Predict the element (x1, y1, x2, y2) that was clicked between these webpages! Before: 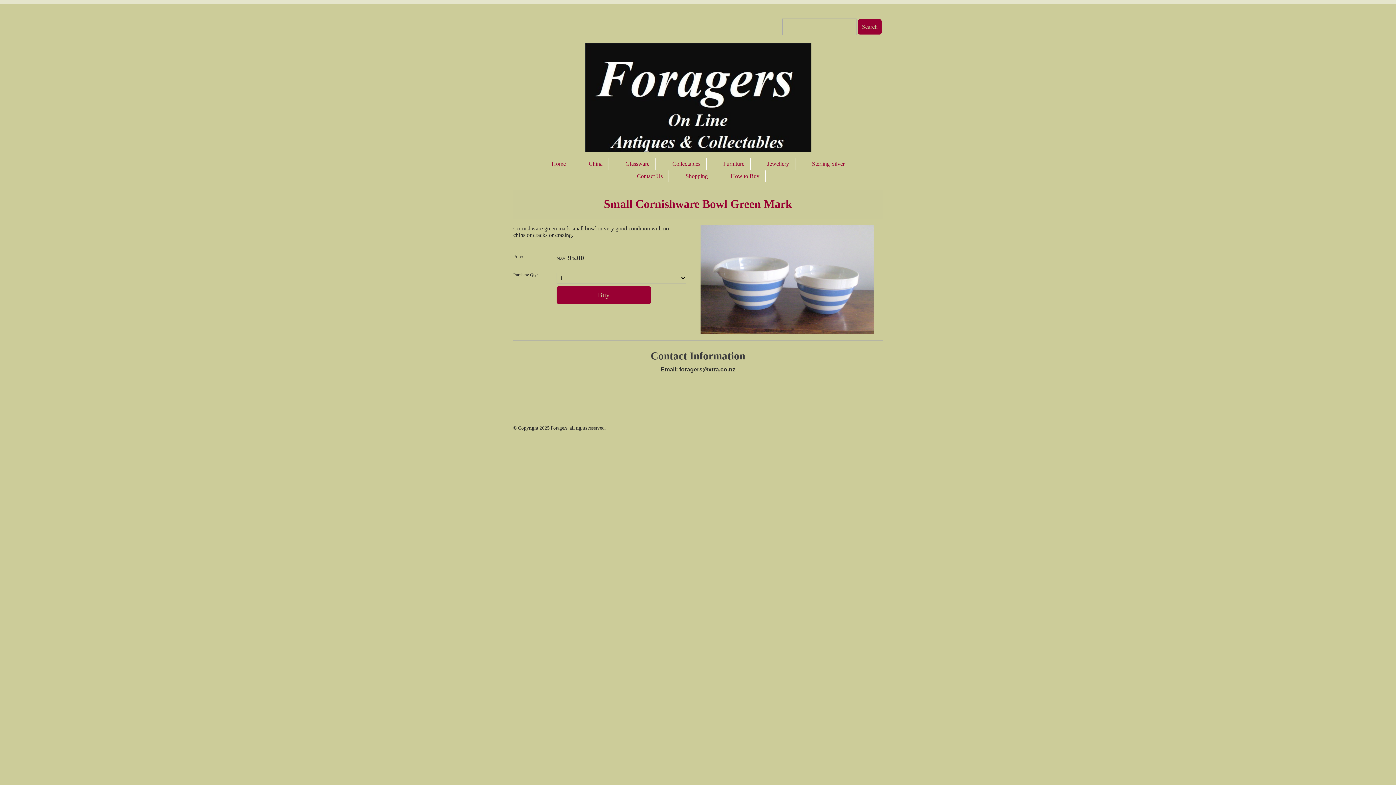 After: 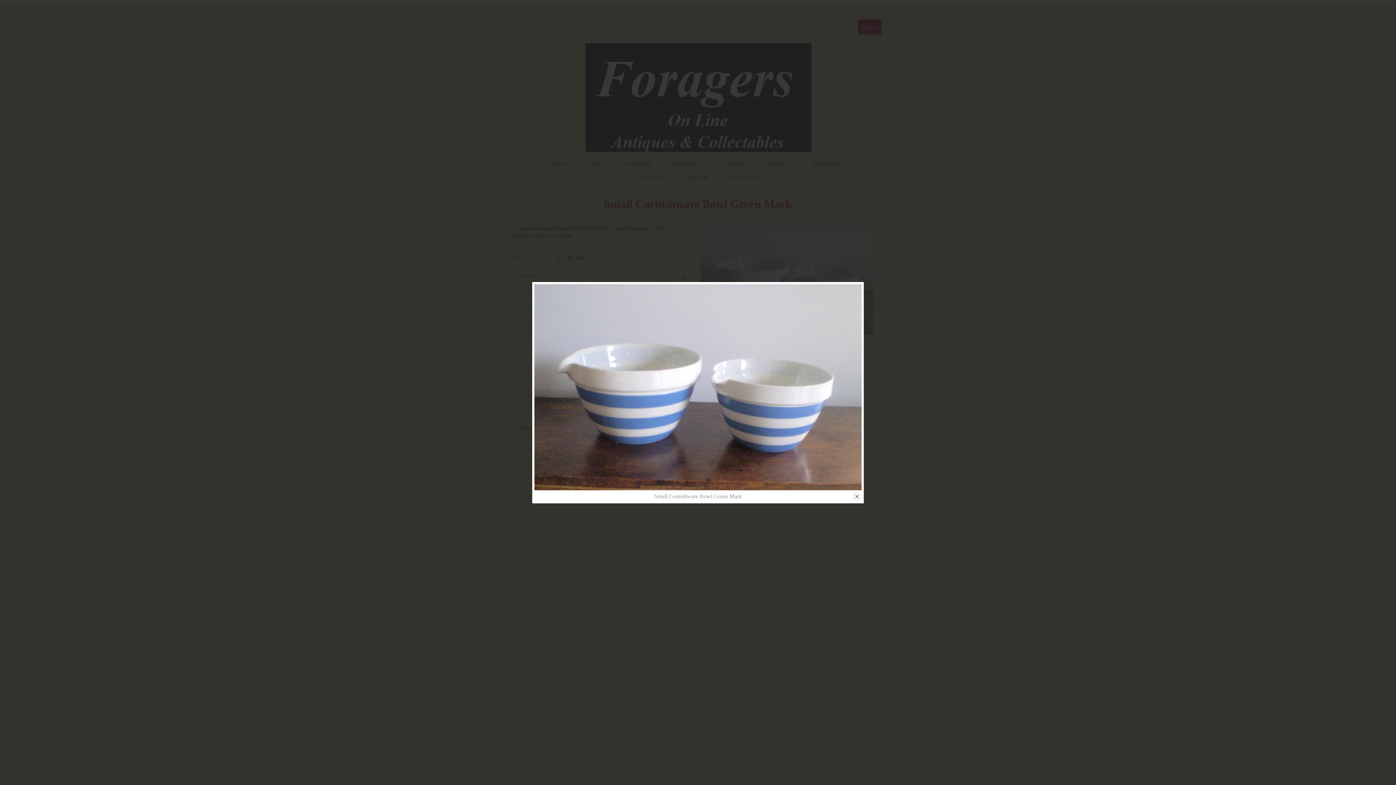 Action: bbox: (700, 329, 873, 335)